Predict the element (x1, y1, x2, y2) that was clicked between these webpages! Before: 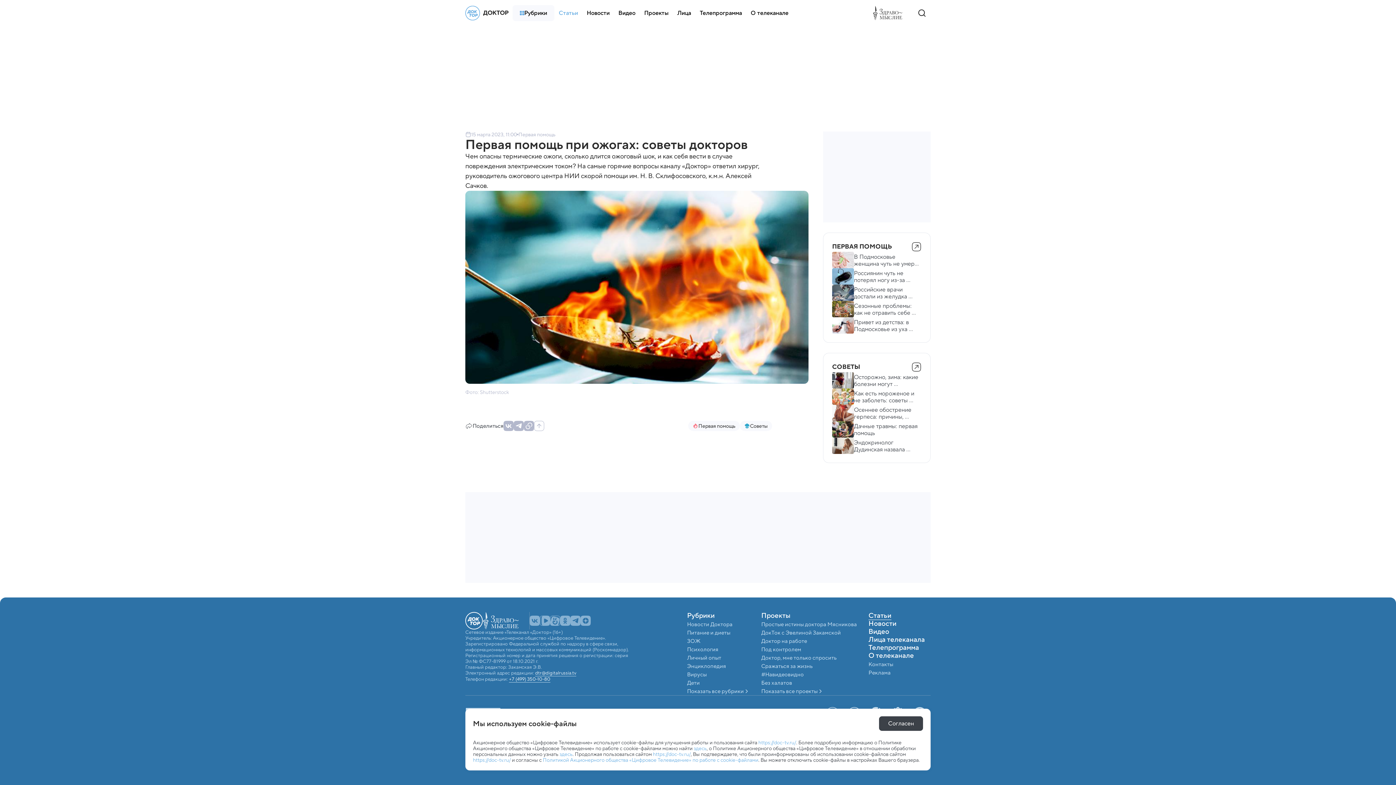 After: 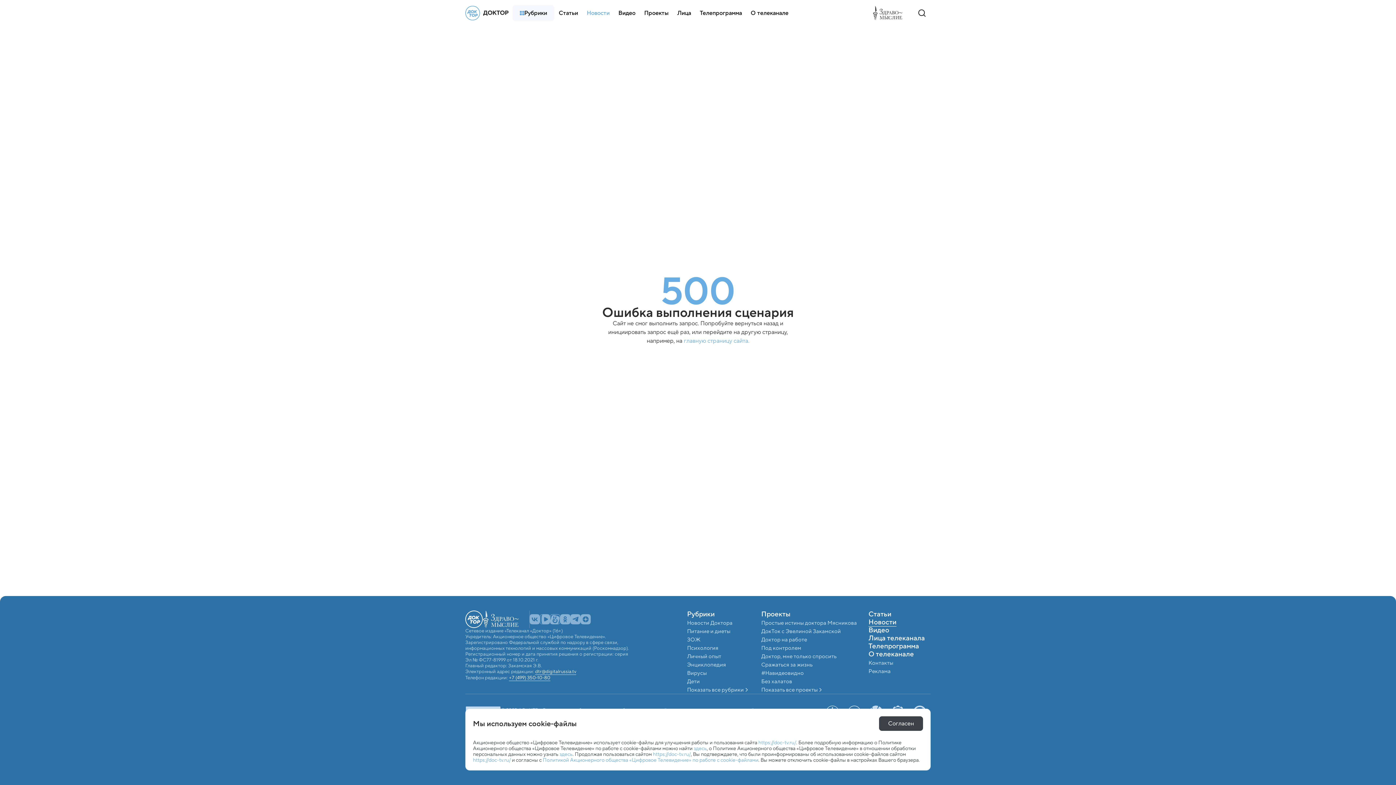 Action: bbox: (832, 405, 921, 421) label: Осеннее обострение герпеса: причины, лечение и профилактика